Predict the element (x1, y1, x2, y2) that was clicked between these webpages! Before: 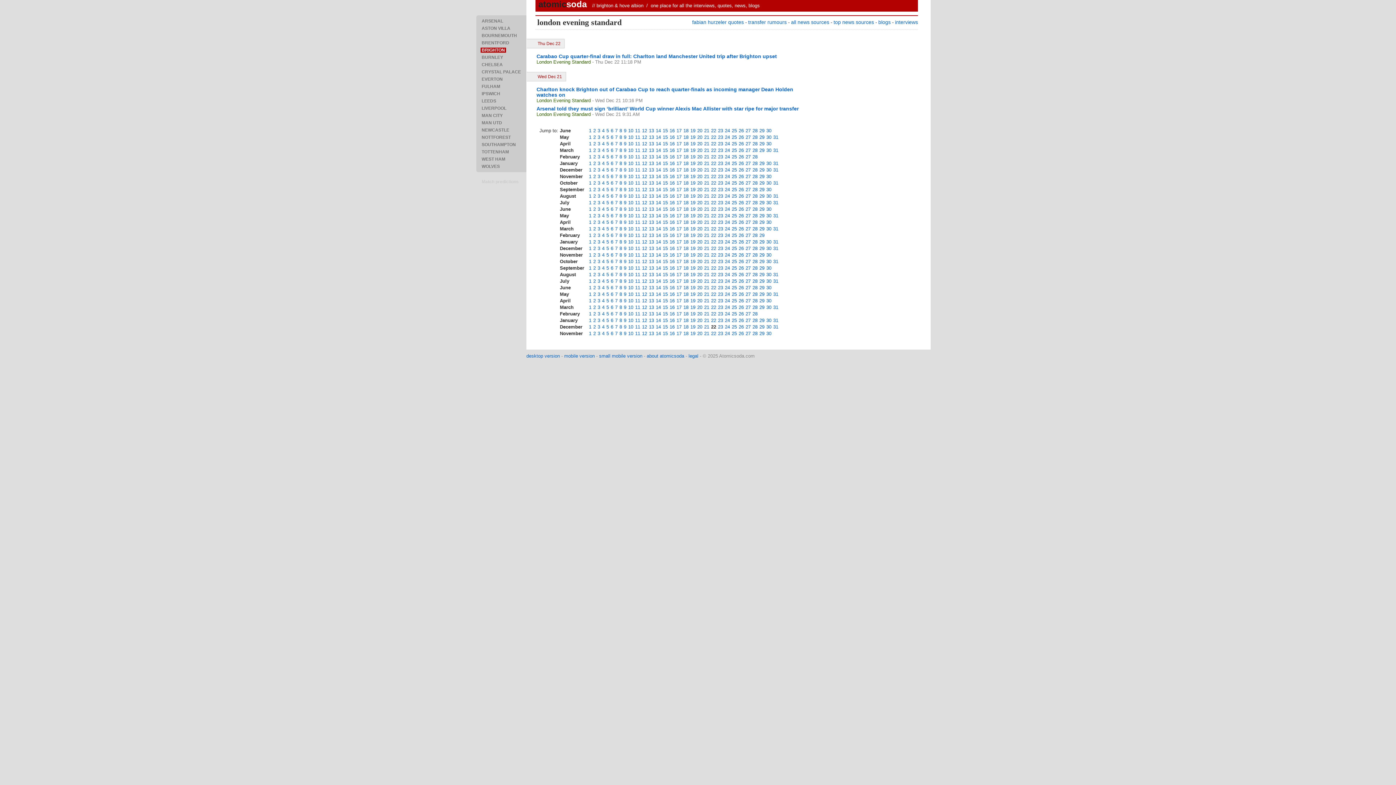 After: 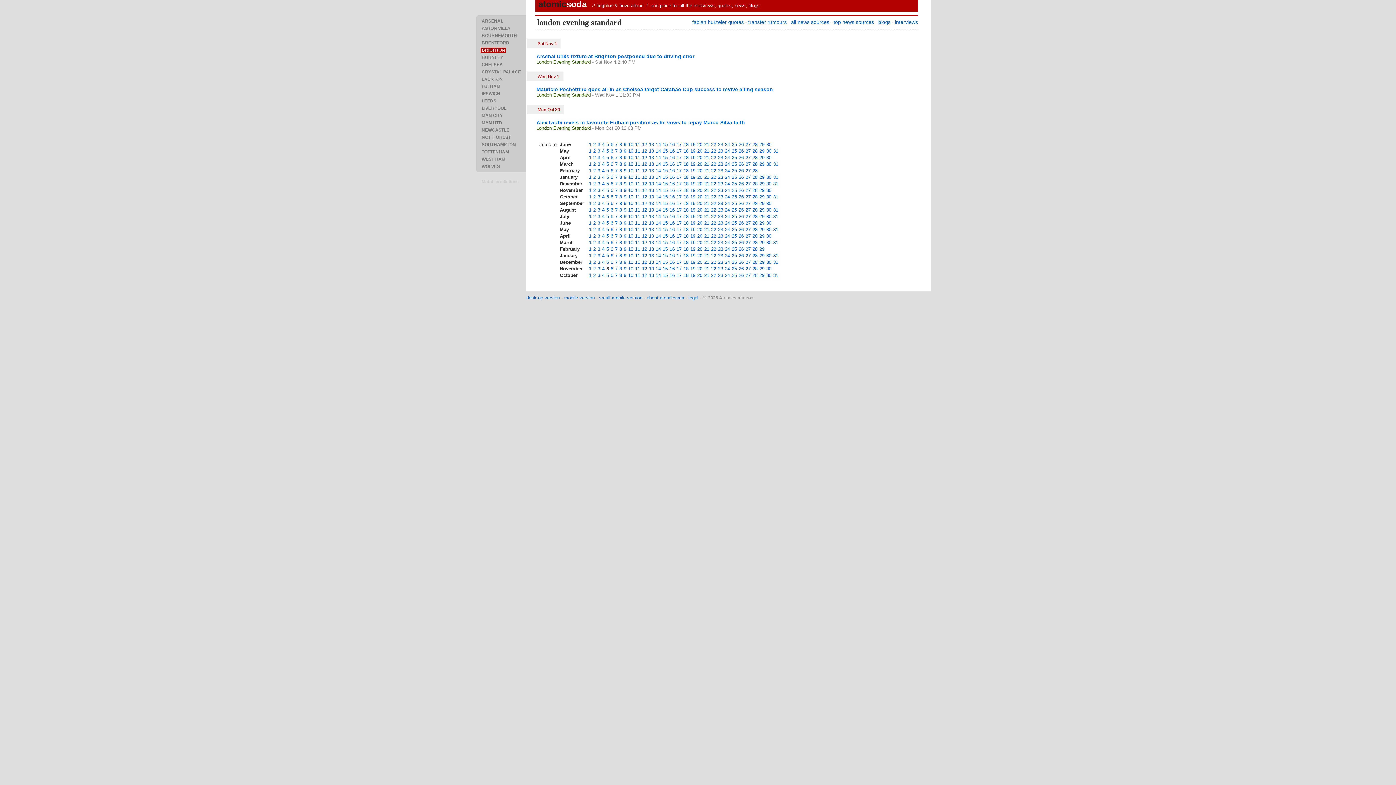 Action: bbox: (606, 252, 609, 257) label: 5